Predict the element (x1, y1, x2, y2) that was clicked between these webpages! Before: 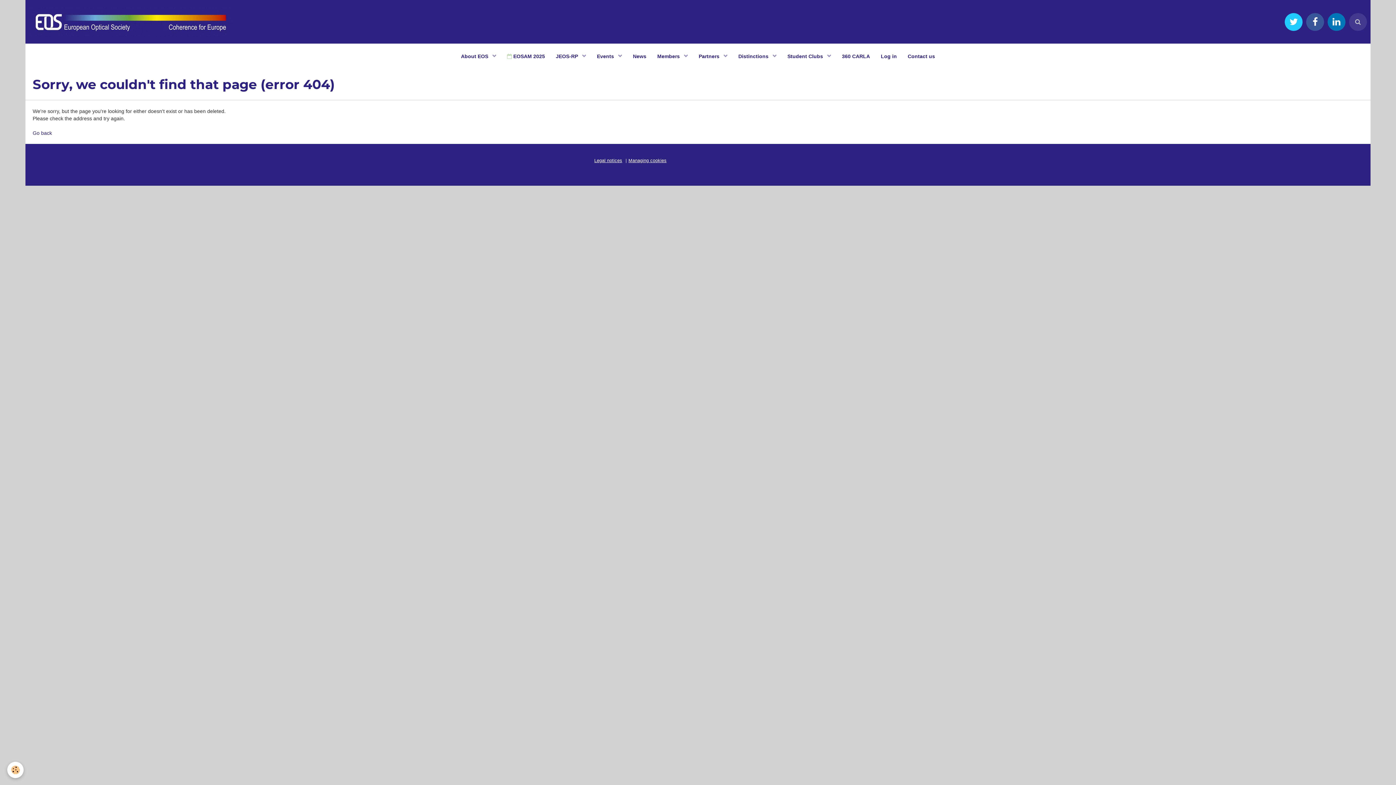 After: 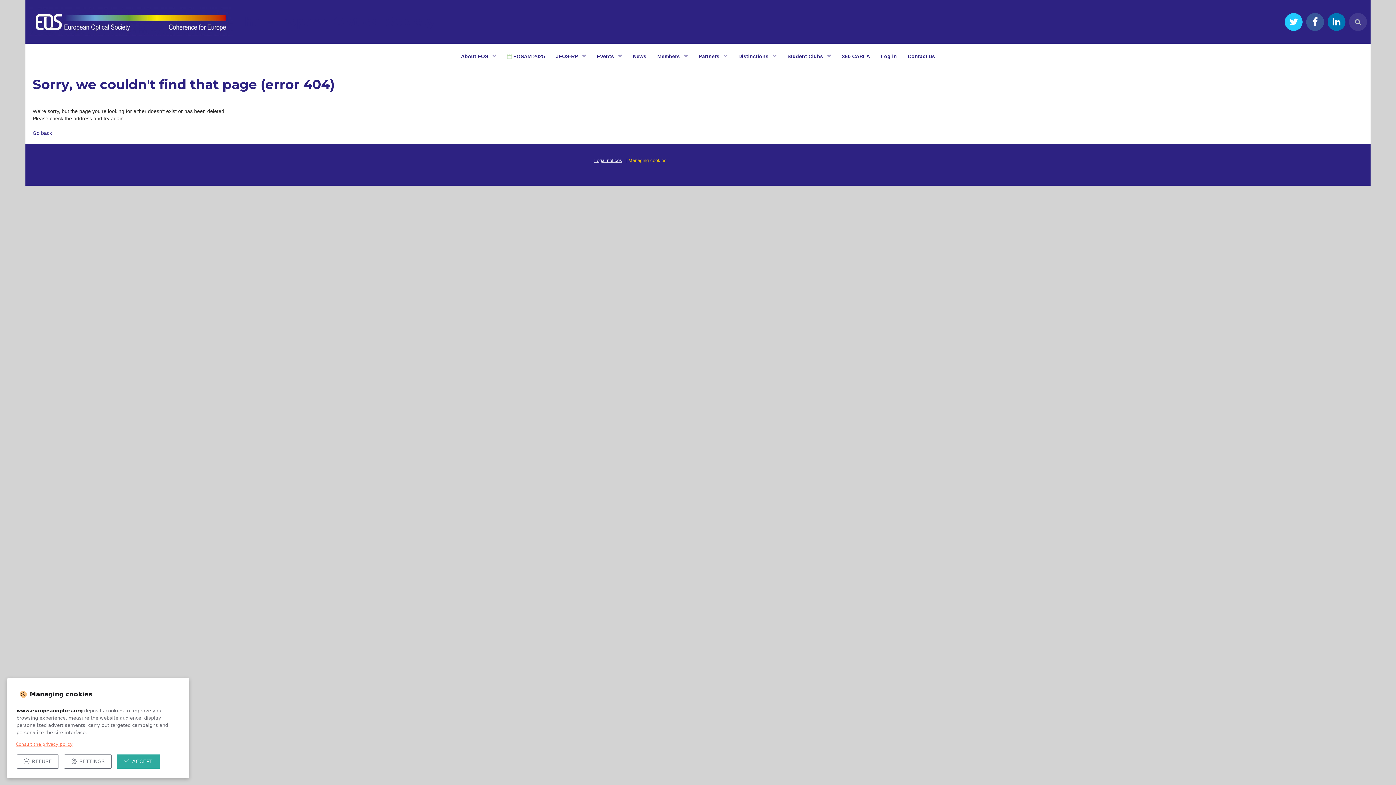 Action: label: Managing cookies bbox: (628, 158, 666, 163)